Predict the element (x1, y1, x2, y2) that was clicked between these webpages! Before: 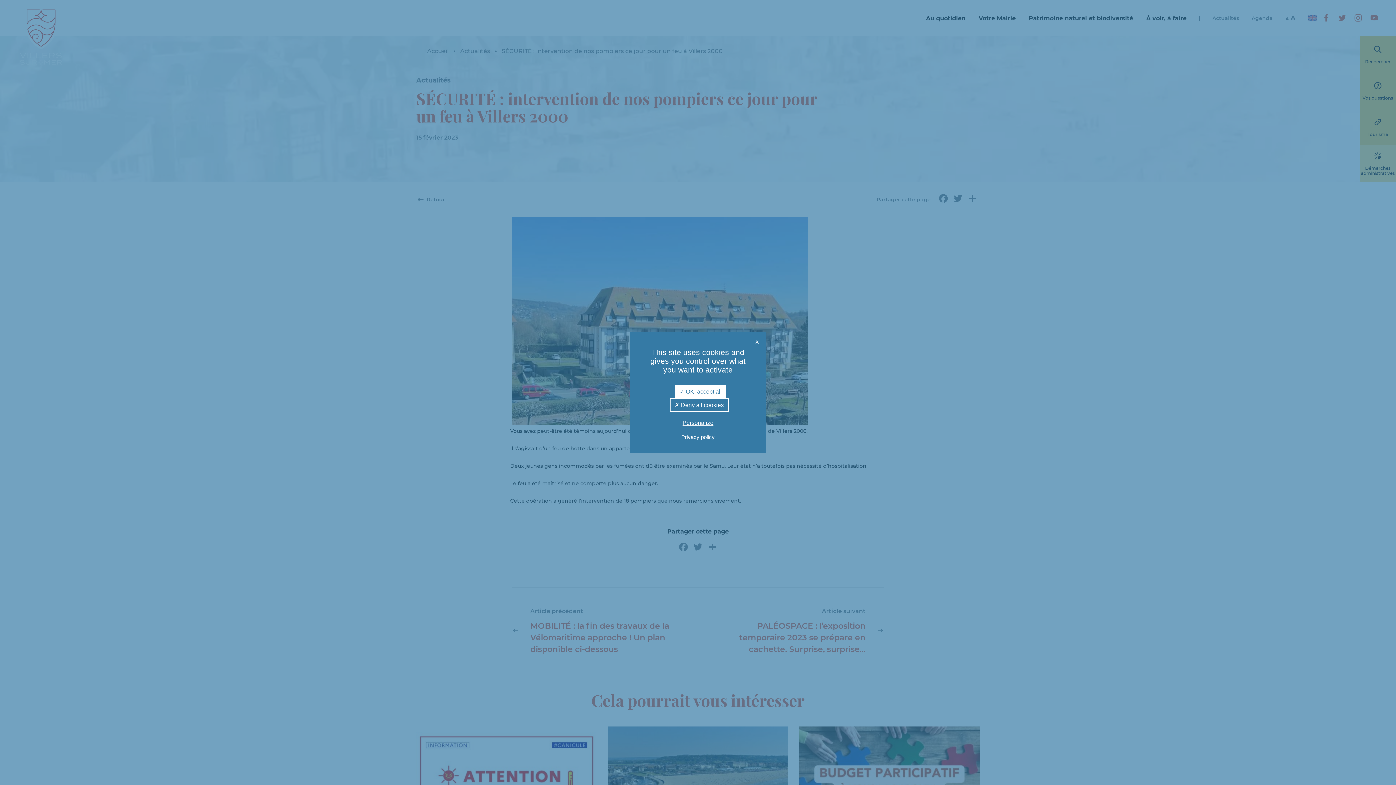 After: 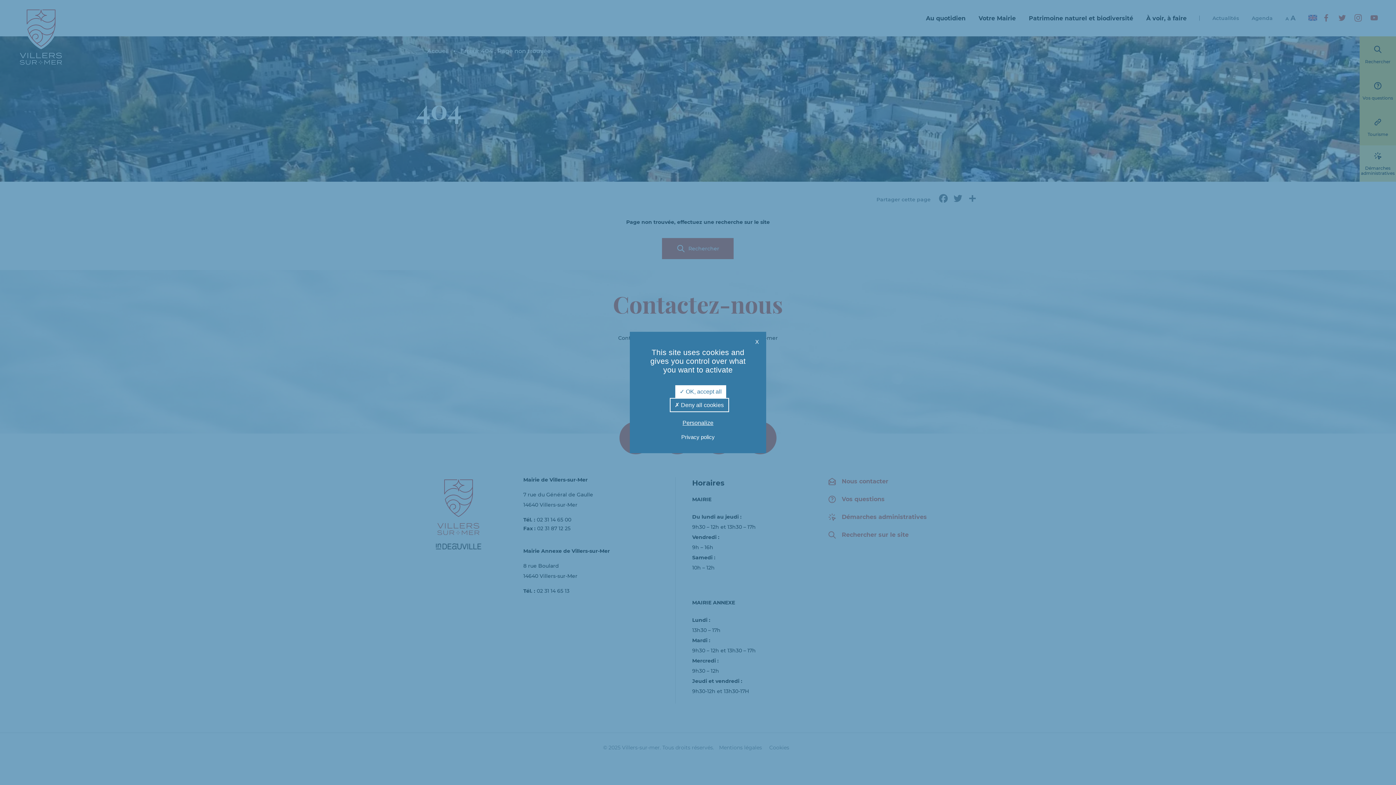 Action: bbox: (679, 433, 717, 440) label: Privacy policy